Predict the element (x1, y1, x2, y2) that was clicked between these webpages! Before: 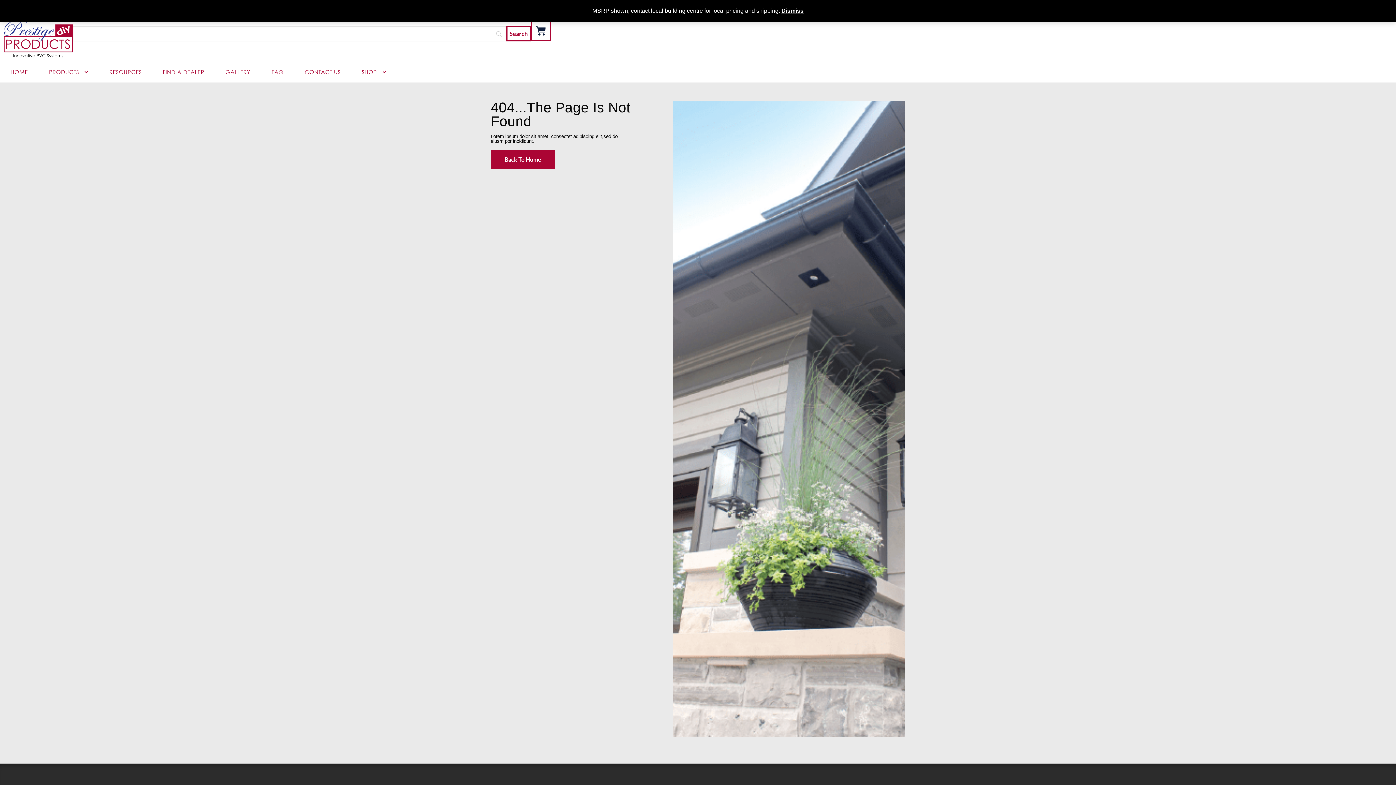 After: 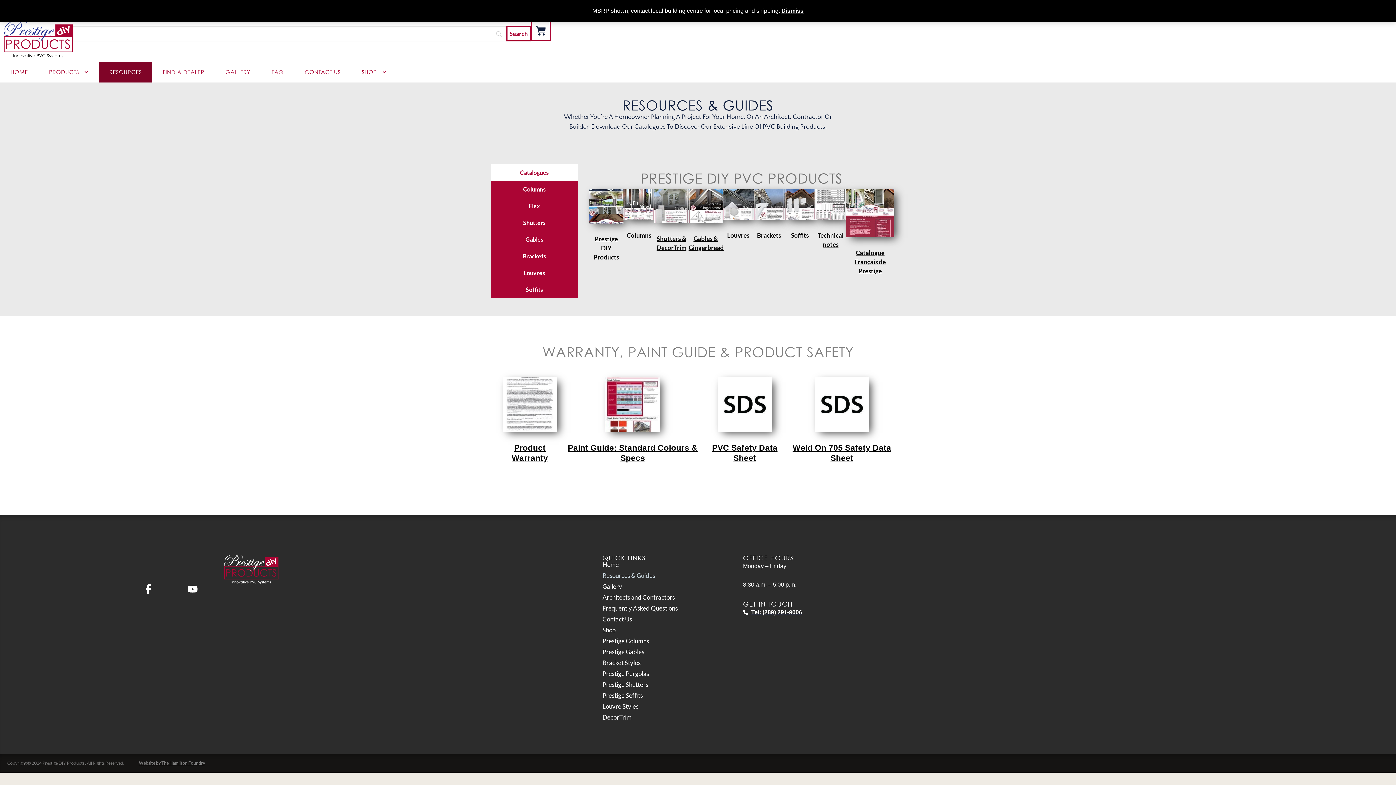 Action: label: RESOURCES bbox: (98, 61, 152, 82)